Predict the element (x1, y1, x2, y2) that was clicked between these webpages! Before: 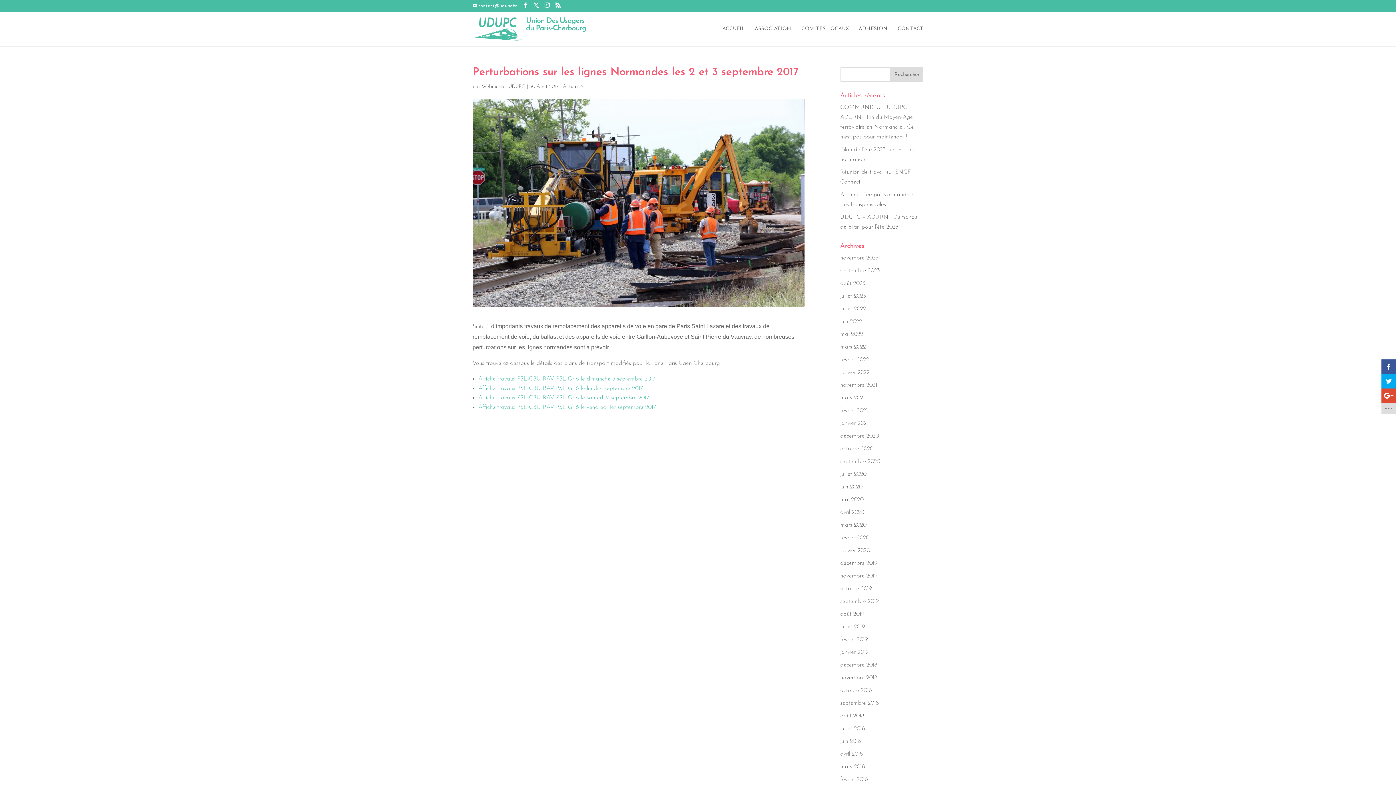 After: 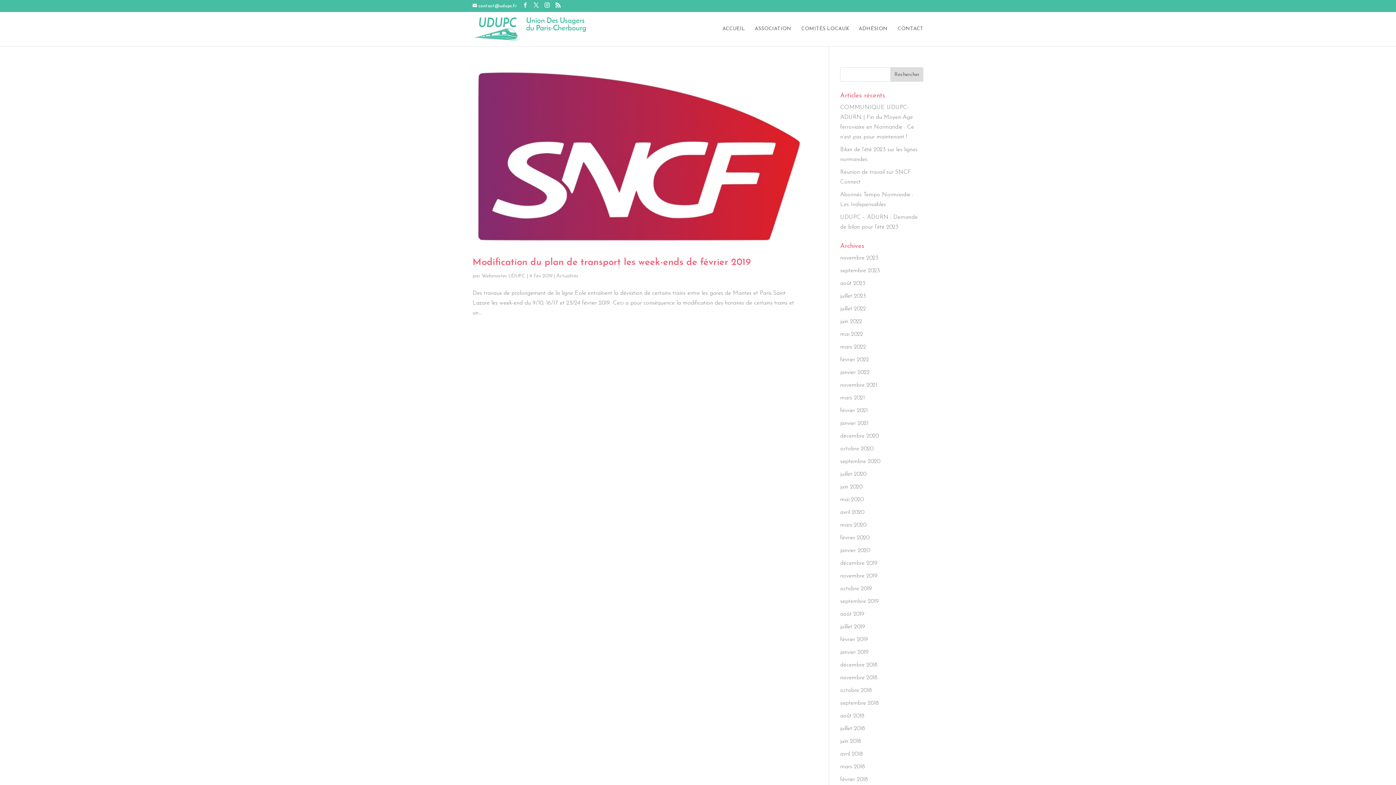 Action: label: février 2019 bbox: (840, 637, 868, 642)